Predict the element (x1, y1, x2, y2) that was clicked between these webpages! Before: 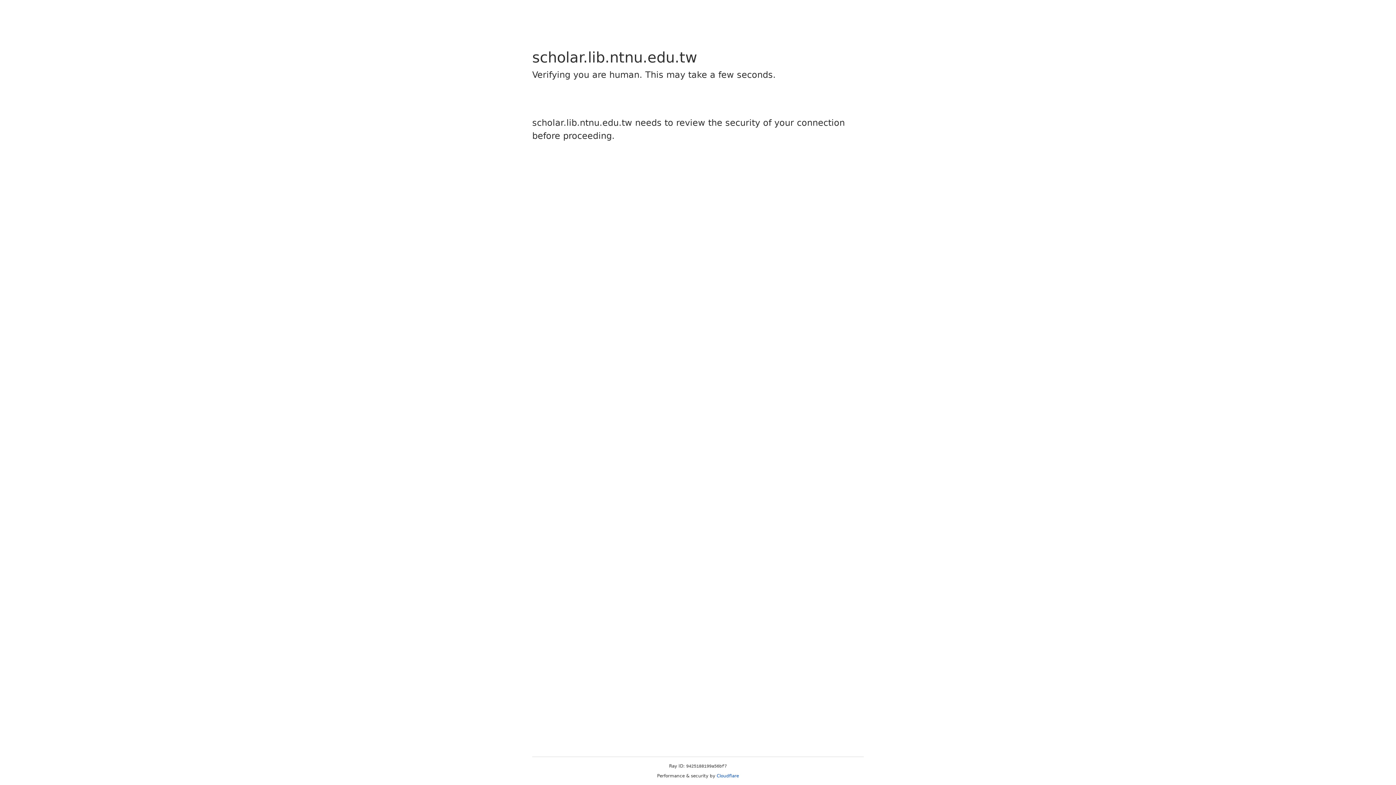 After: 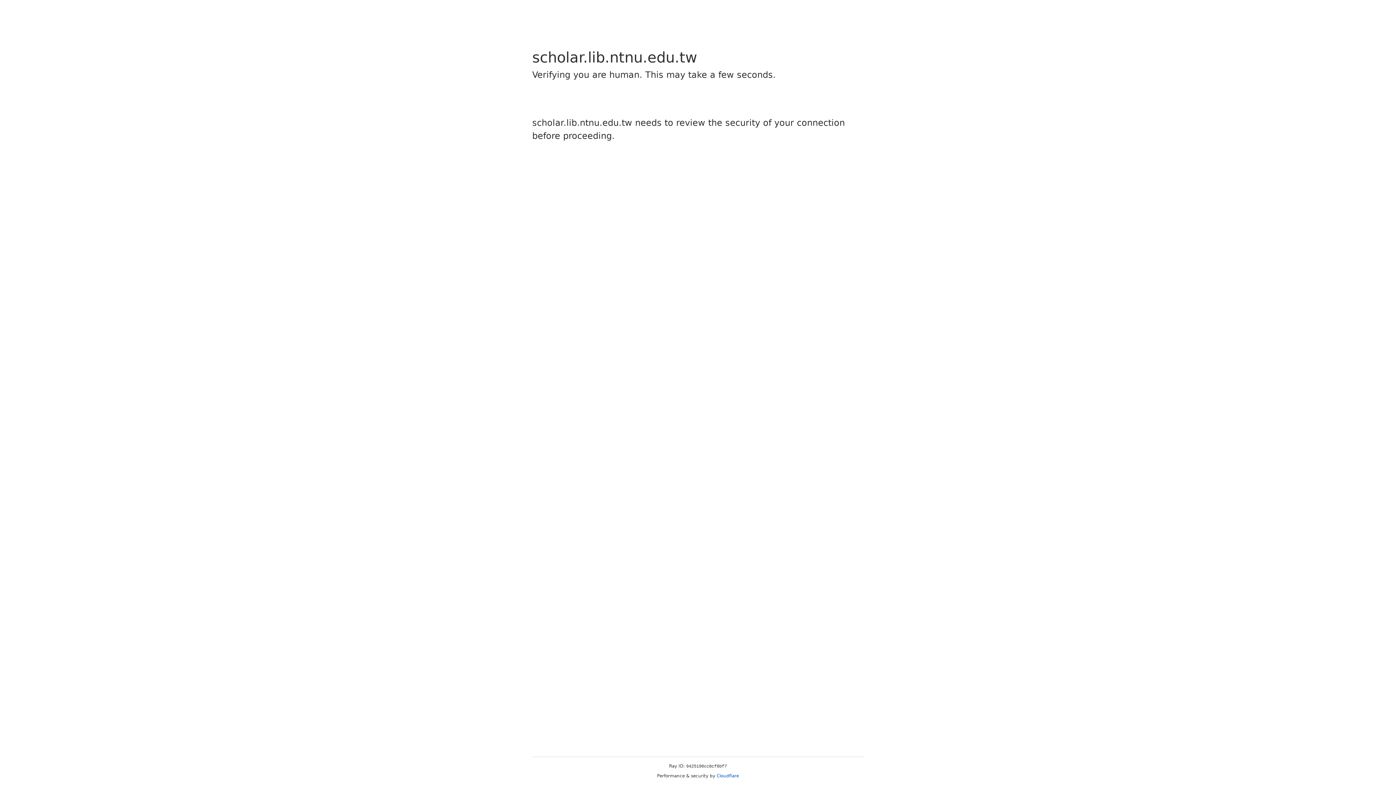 Action: bbox: (716, 773, 739, 778) label: Cloudflare